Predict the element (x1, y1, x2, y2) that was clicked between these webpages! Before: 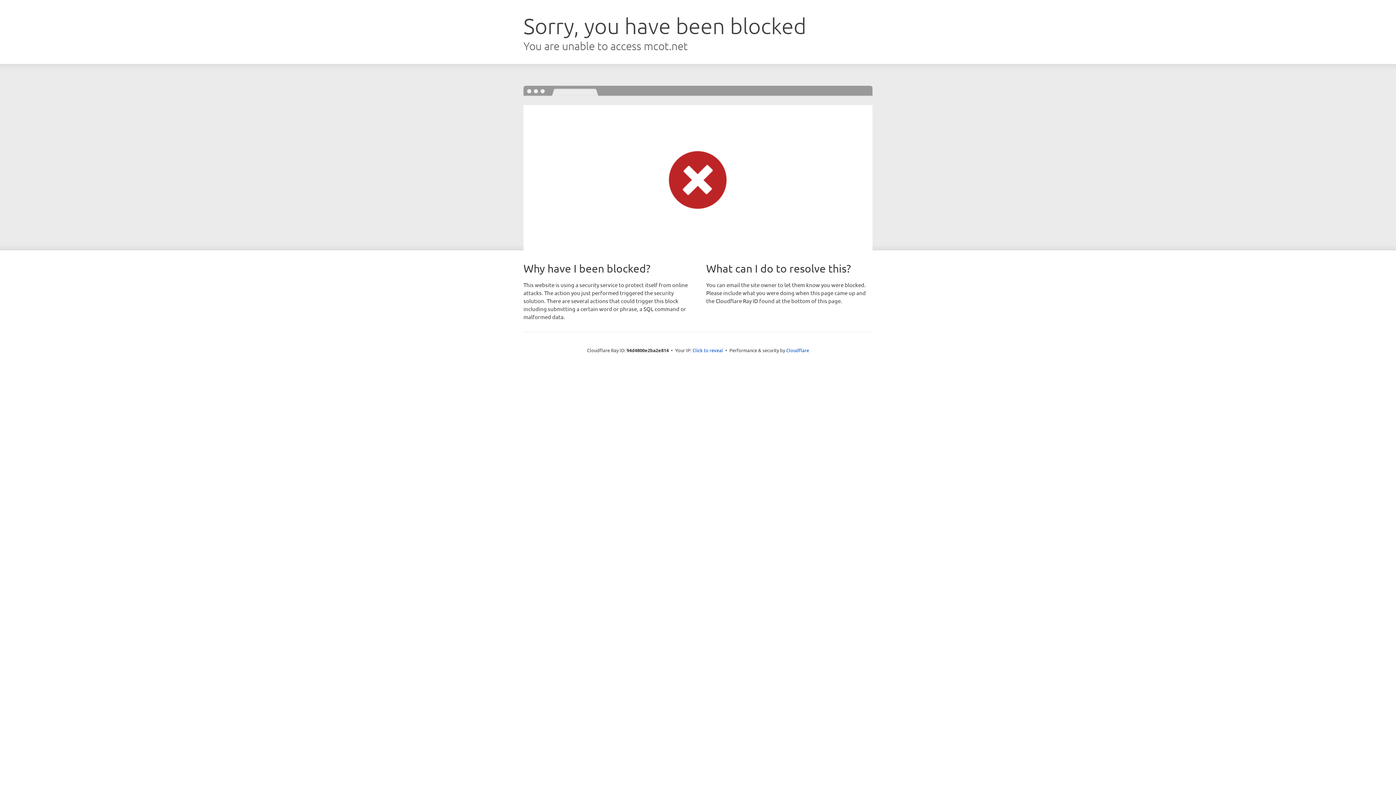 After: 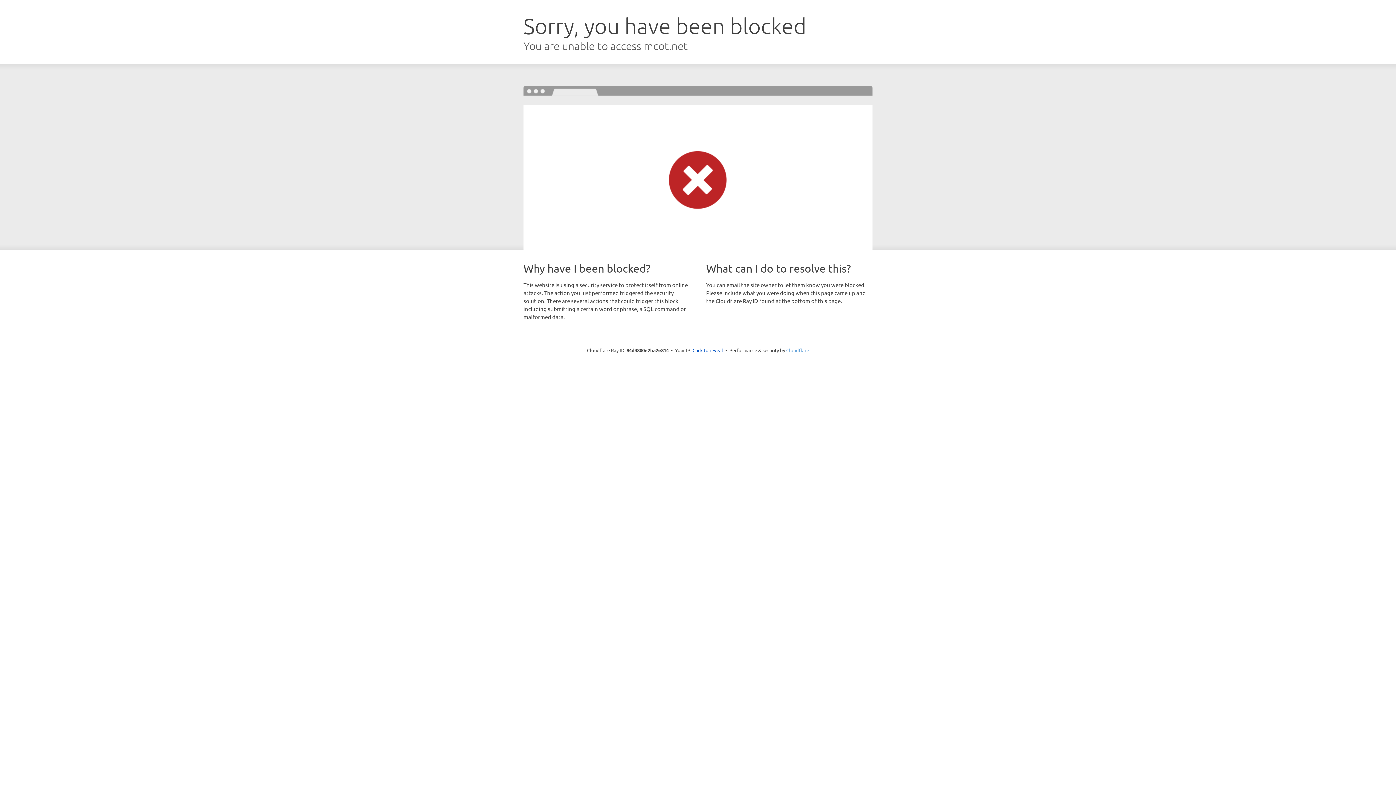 Action: label: Cloudflare bbox: (786, 347, 809, 353)